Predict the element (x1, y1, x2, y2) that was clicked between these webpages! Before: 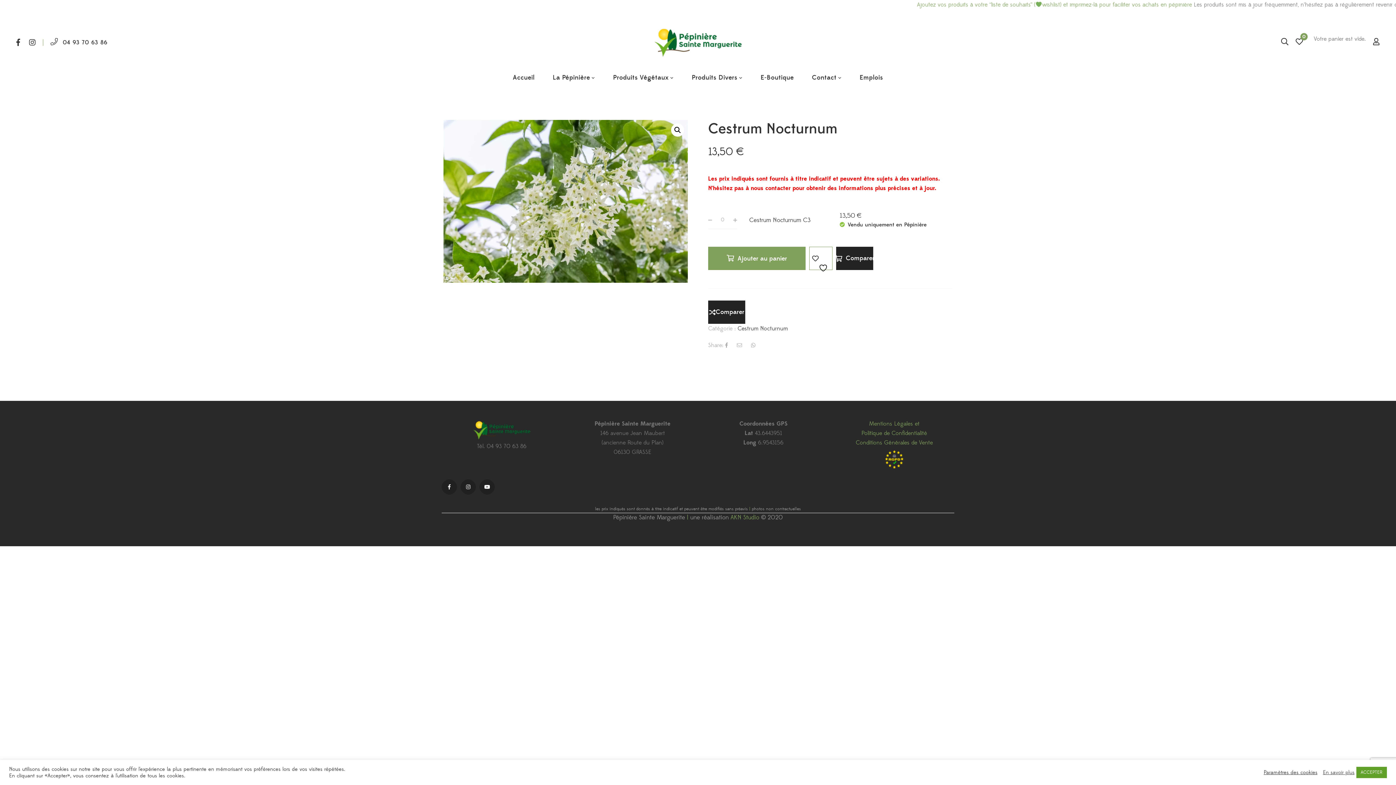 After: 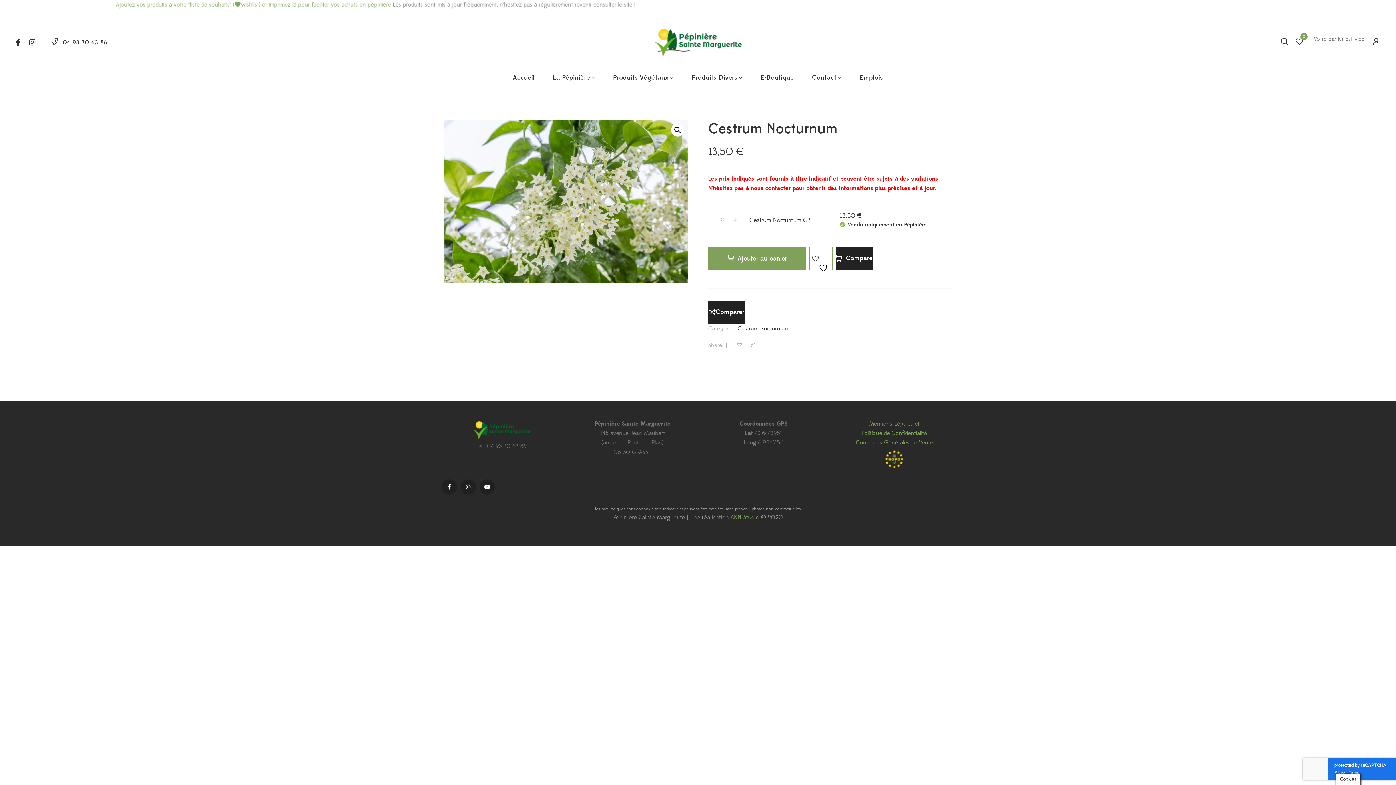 Action: bbox: (1356, 767, 1387, 778) label: ACCEPTER